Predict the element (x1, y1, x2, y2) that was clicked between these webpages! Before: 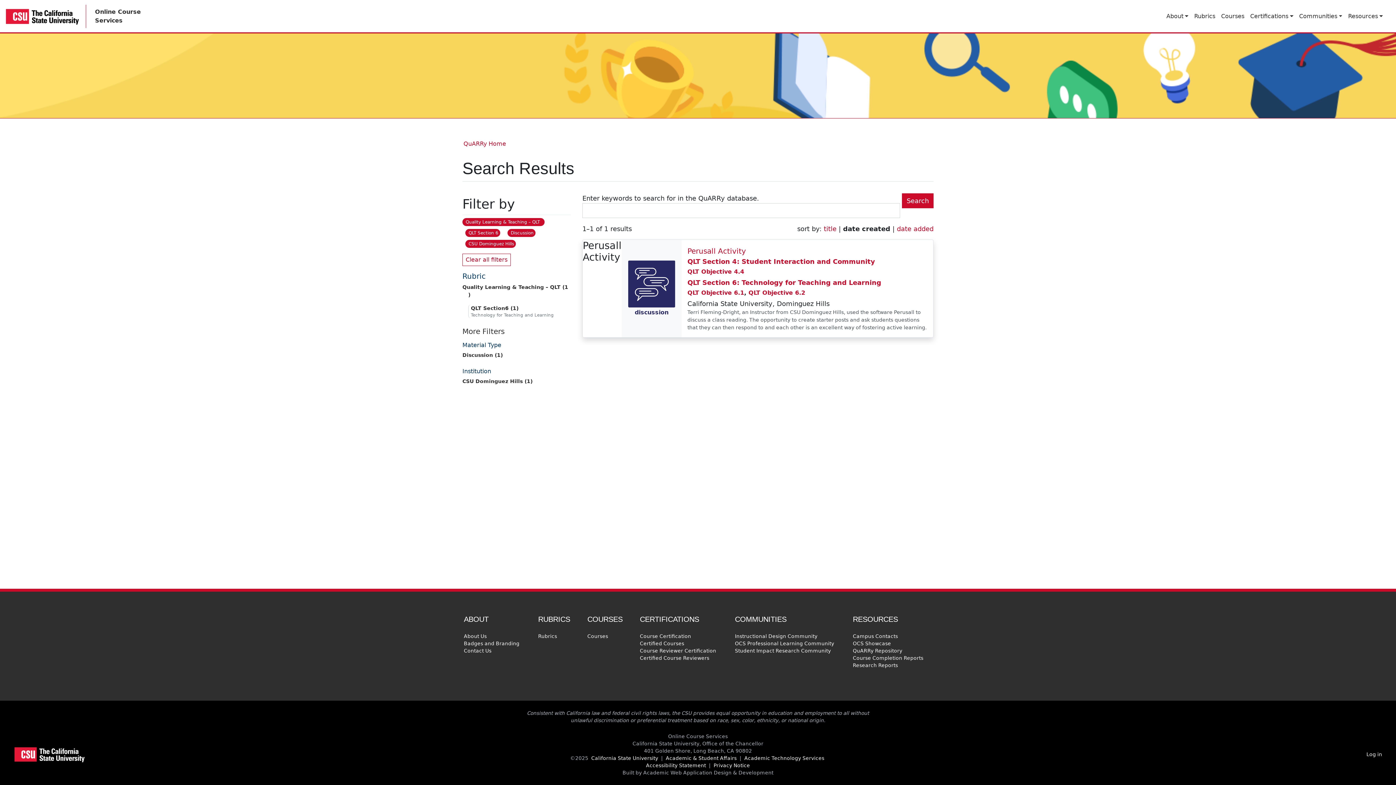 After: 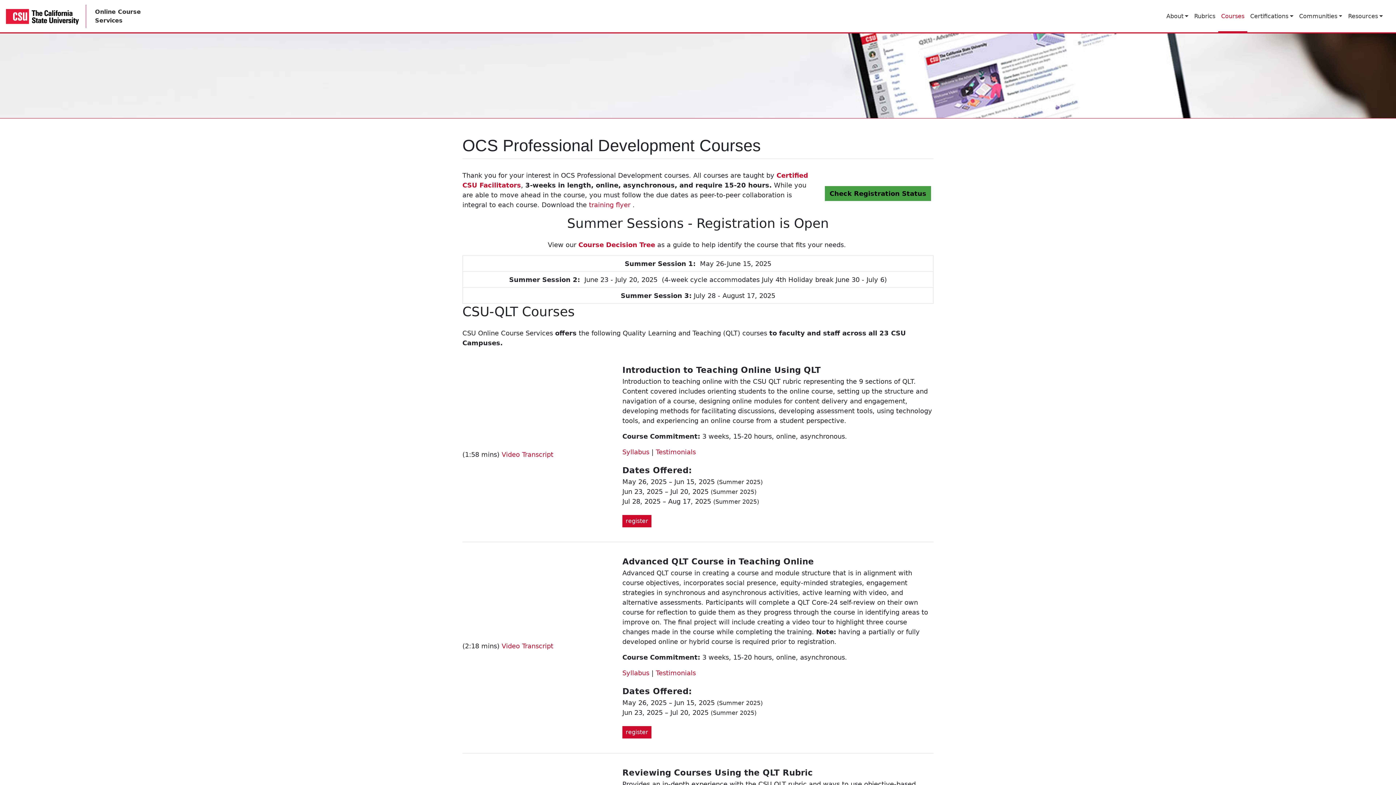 Action: bbox: (586, 632, 609, 640) label: Courses